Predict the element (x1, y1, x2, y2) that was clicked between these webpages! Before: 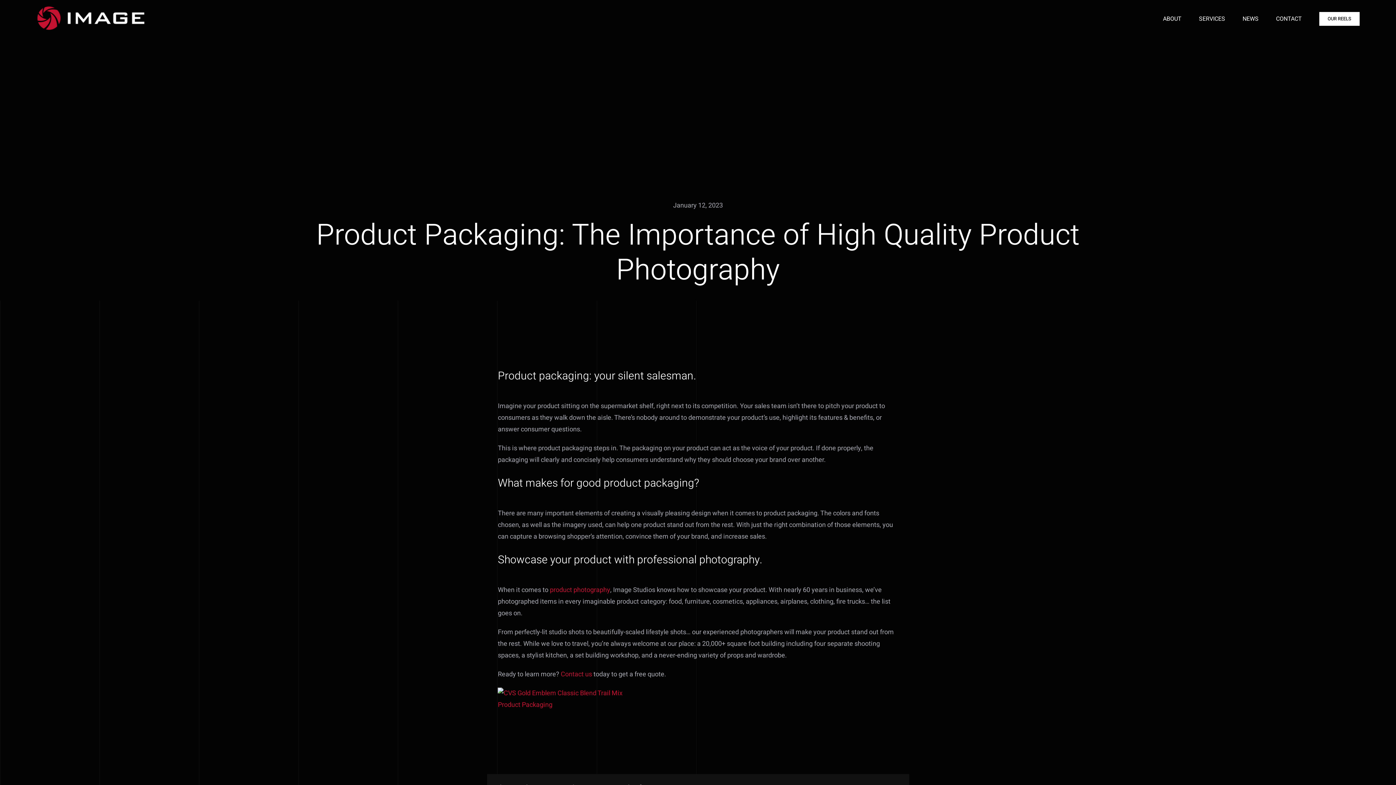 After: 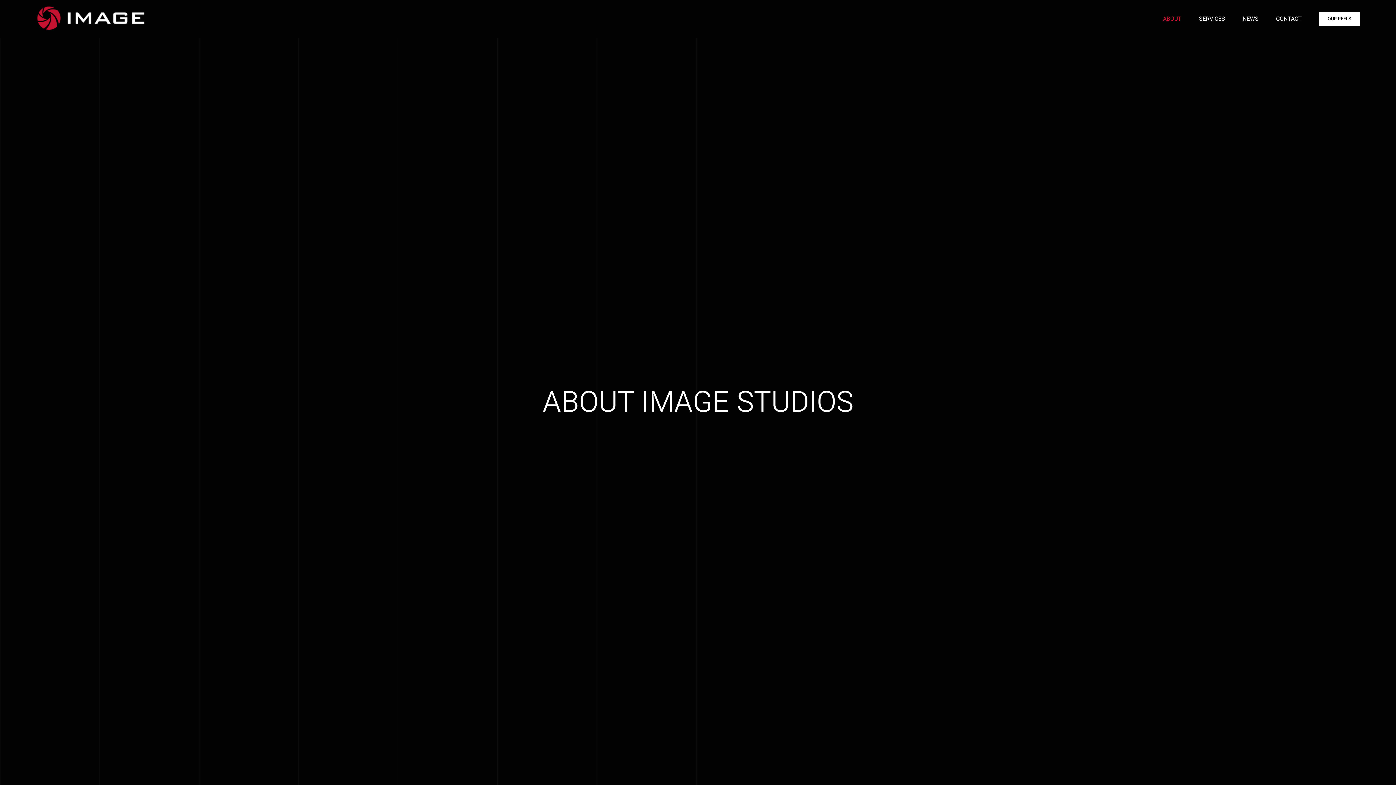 Action: label: ABOUT bbox: (1163, 1, 1181, 36)